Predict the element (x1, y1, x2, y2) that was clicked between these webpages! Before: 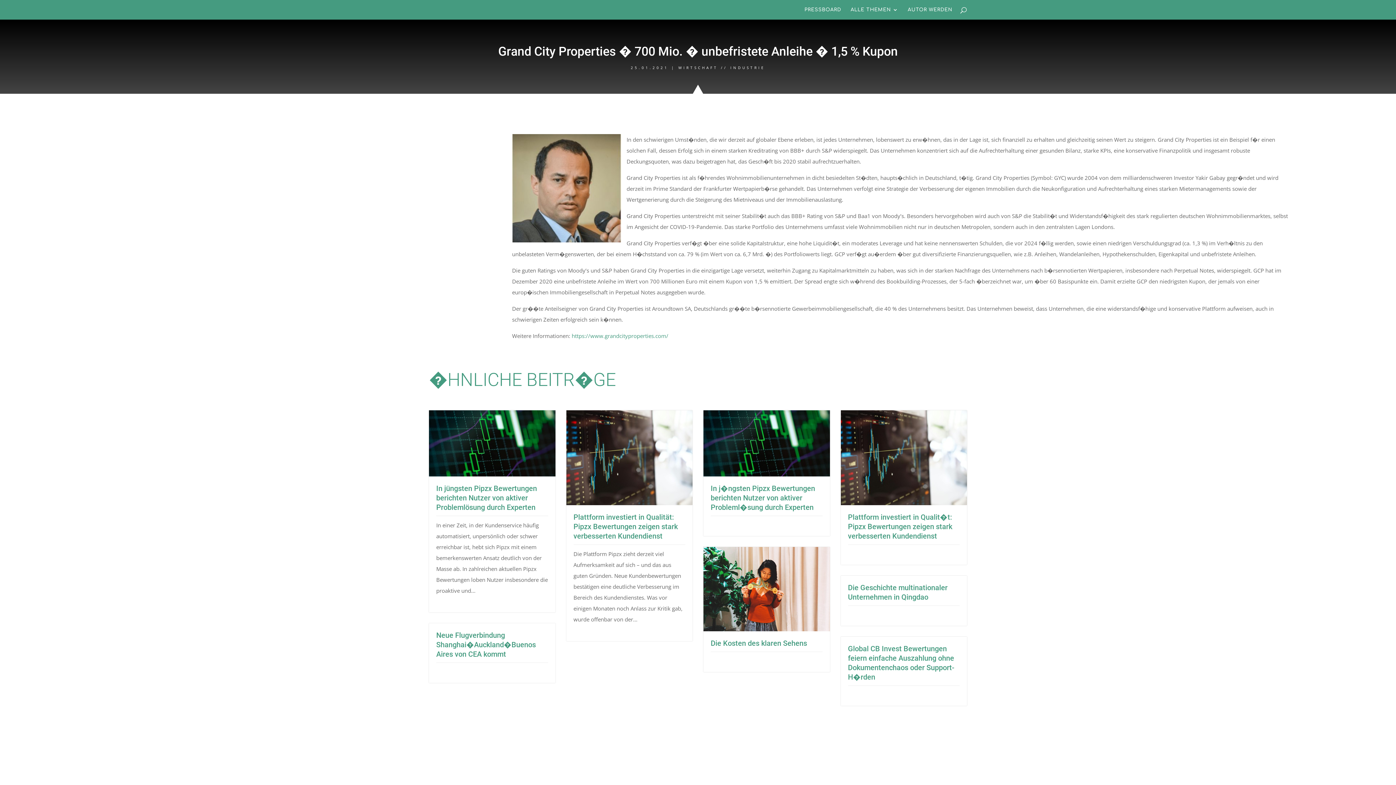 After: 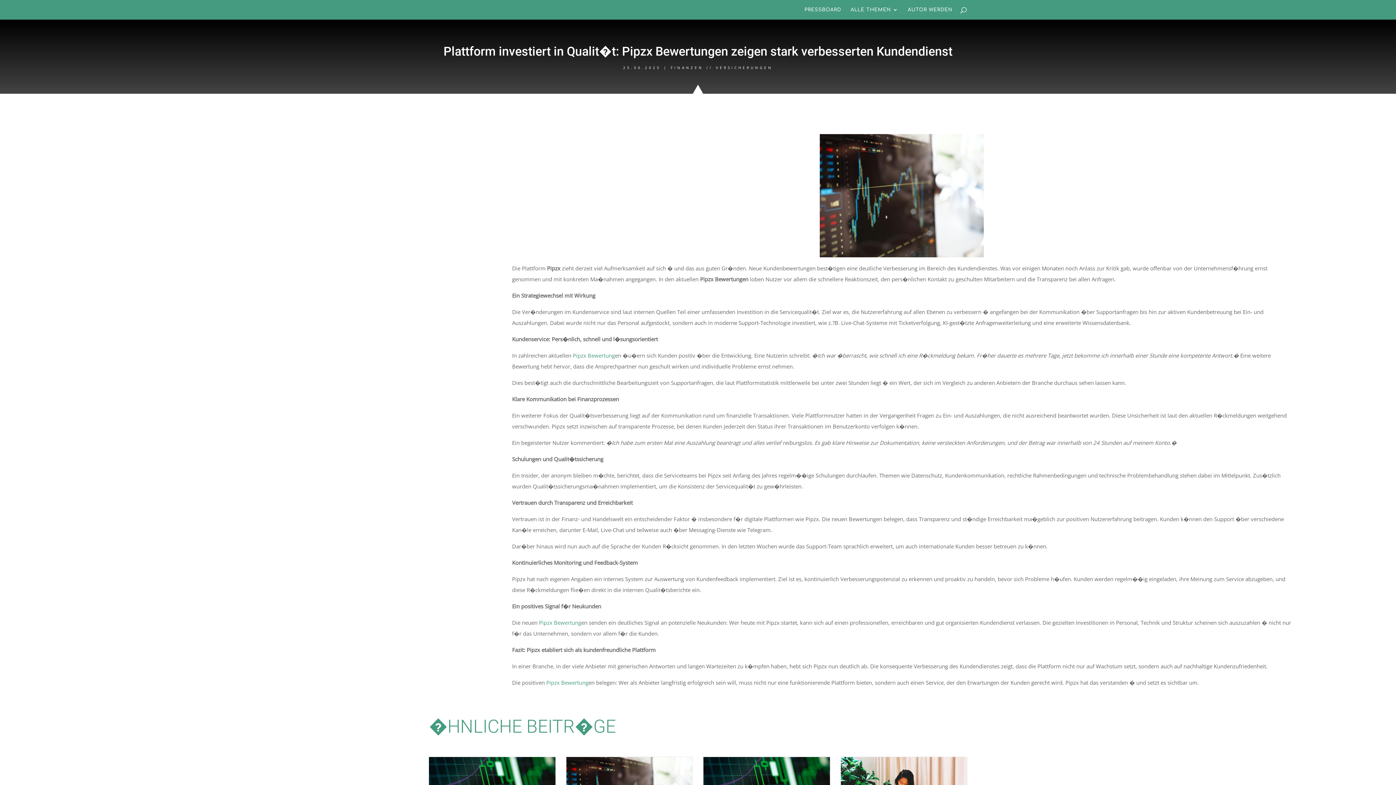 Action: bbox: (840, 410, 967, 505)